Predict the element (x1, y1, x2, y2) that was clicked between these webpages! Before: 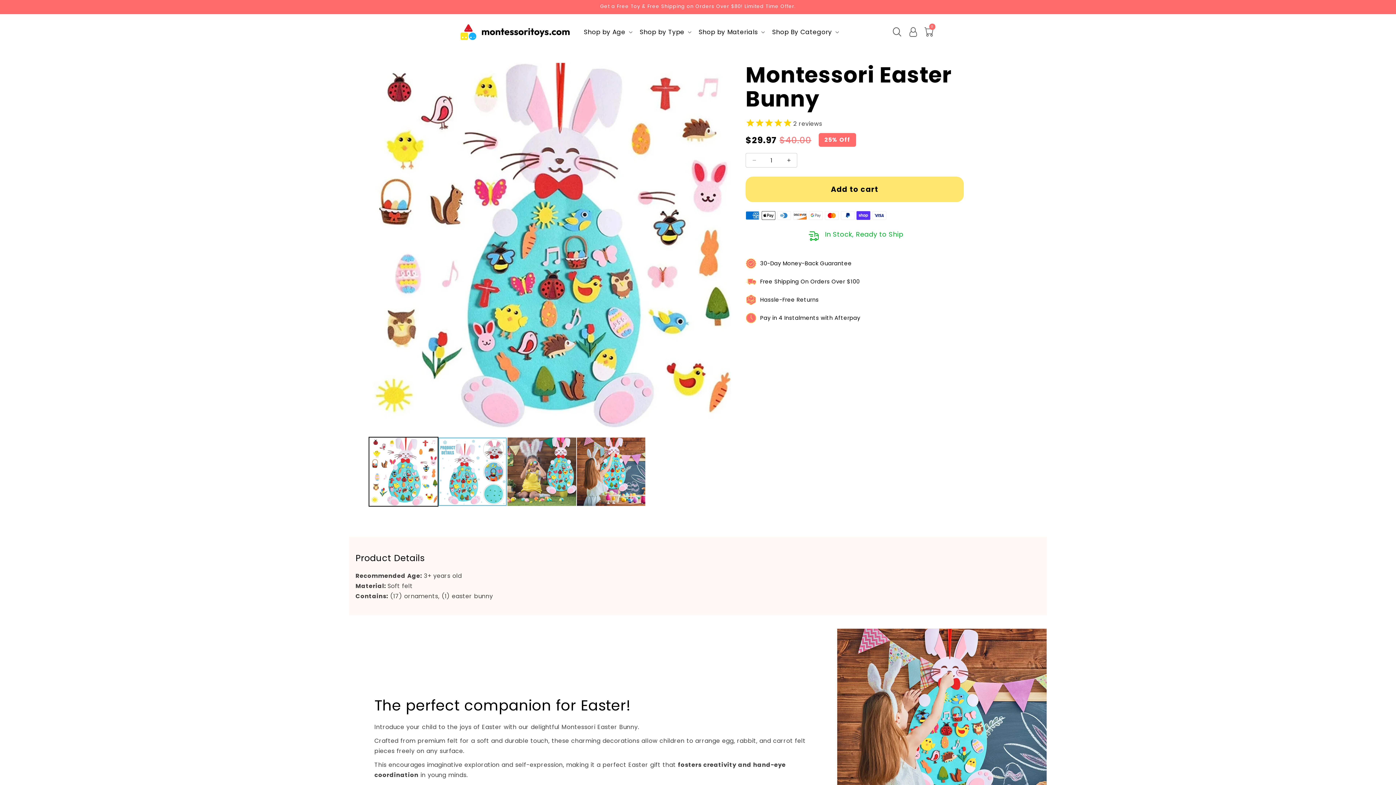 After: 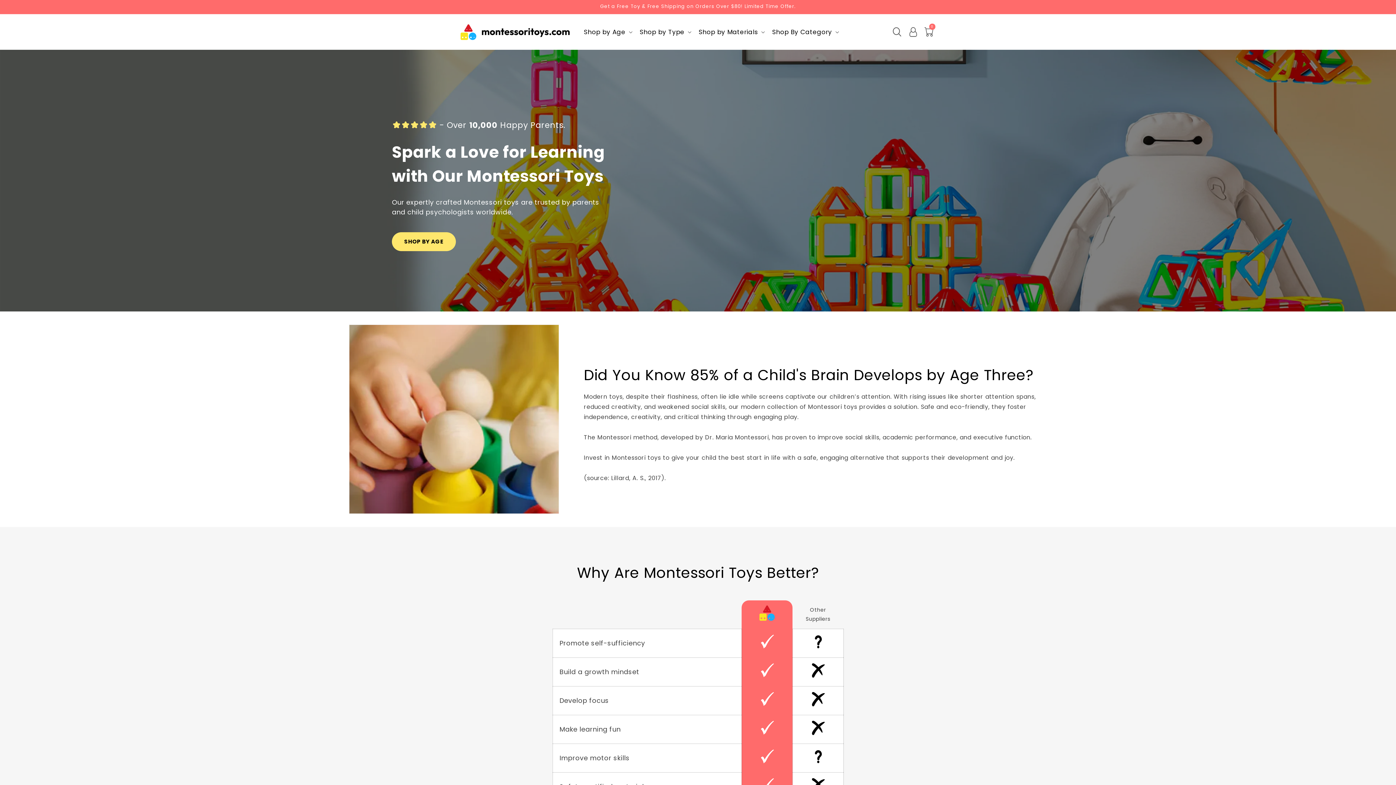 Action: bbox: (457, 21, 572, 42)